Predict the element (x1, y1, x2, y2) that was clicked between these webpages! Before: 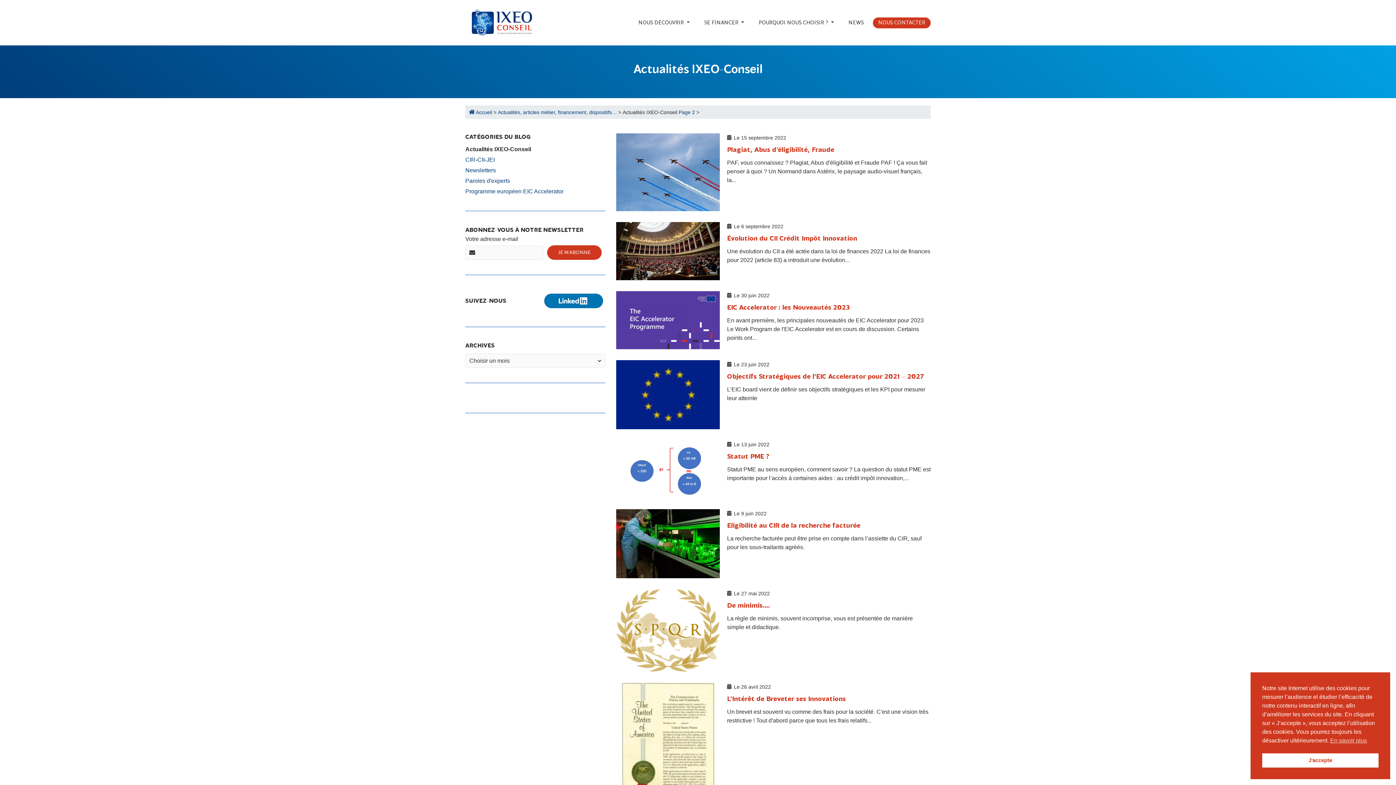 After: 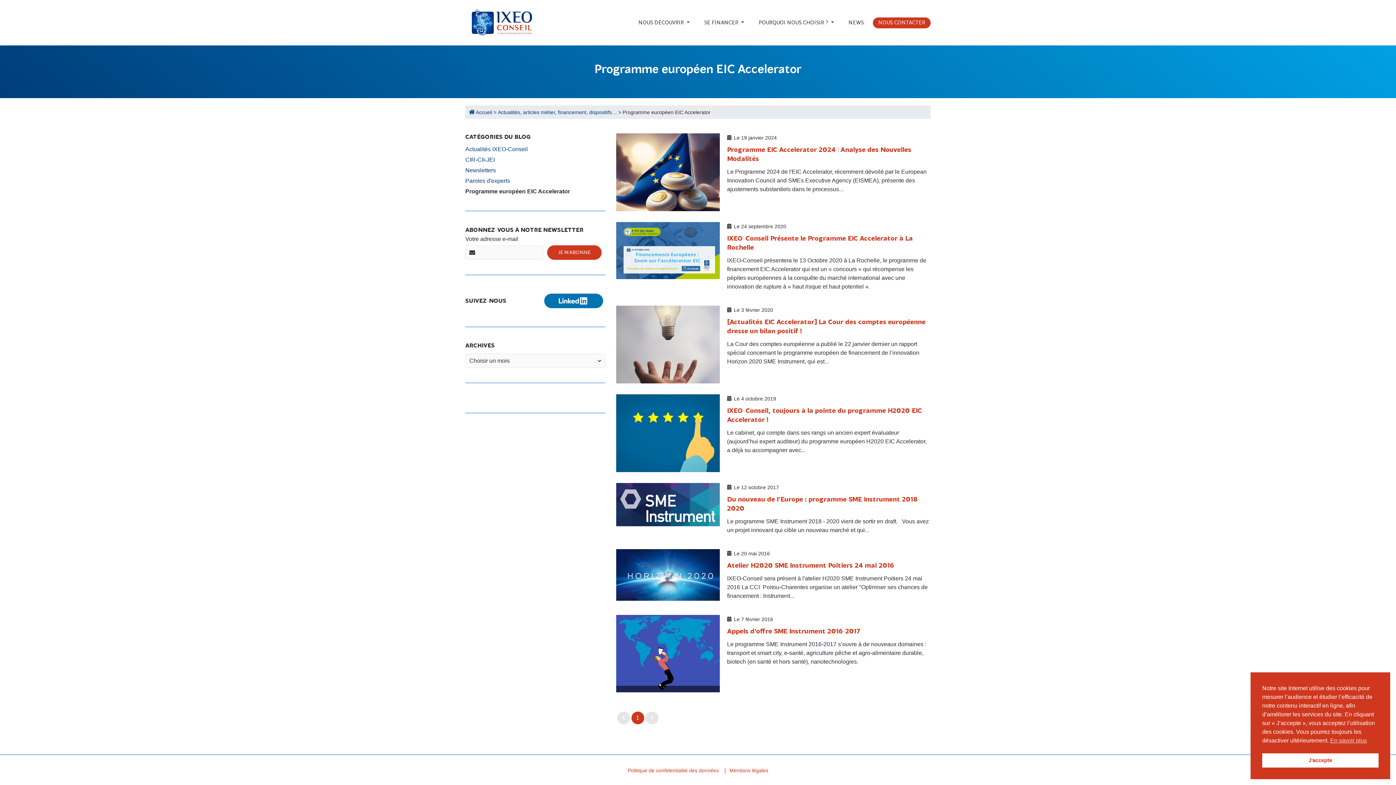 Action: bbox: (465, 188, 563, 194) label: Programme européen EIC Accelerator